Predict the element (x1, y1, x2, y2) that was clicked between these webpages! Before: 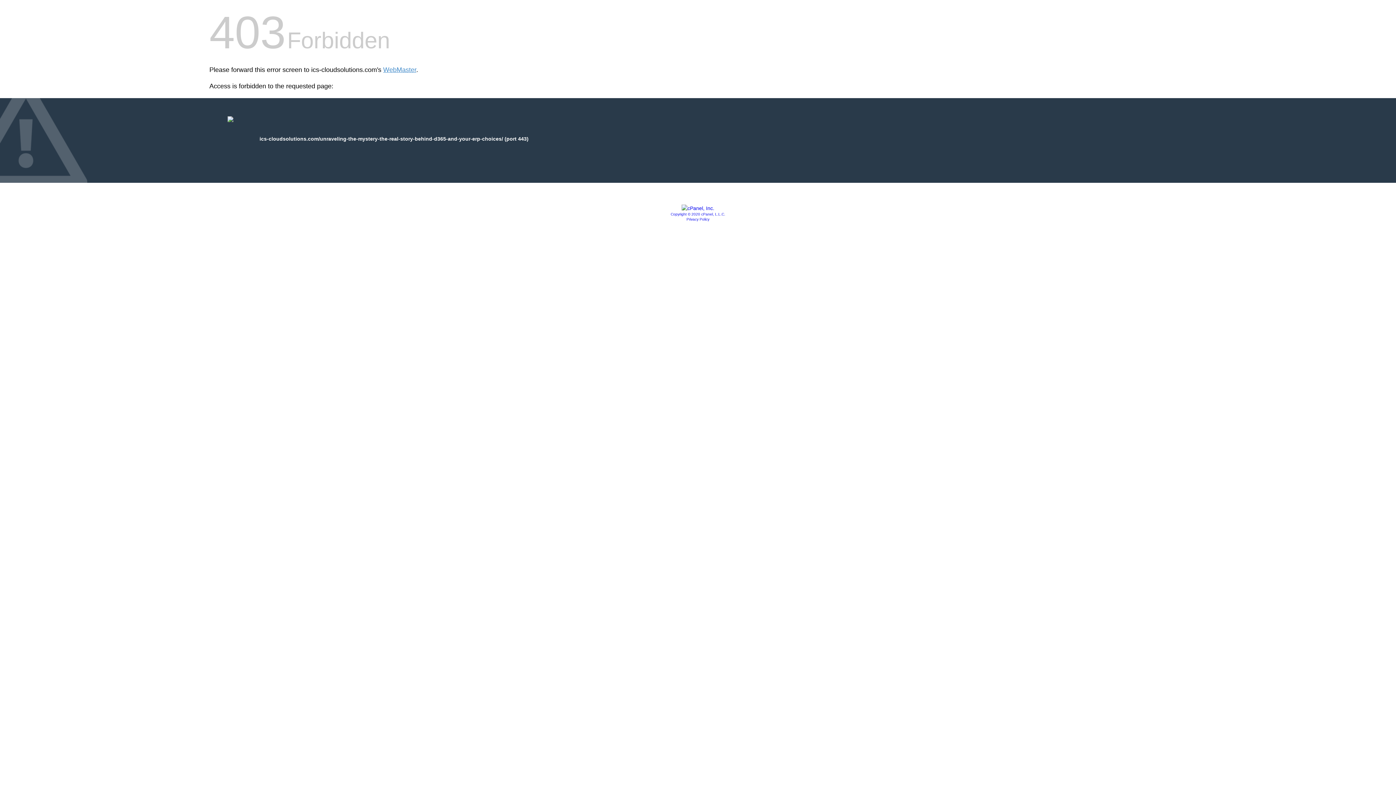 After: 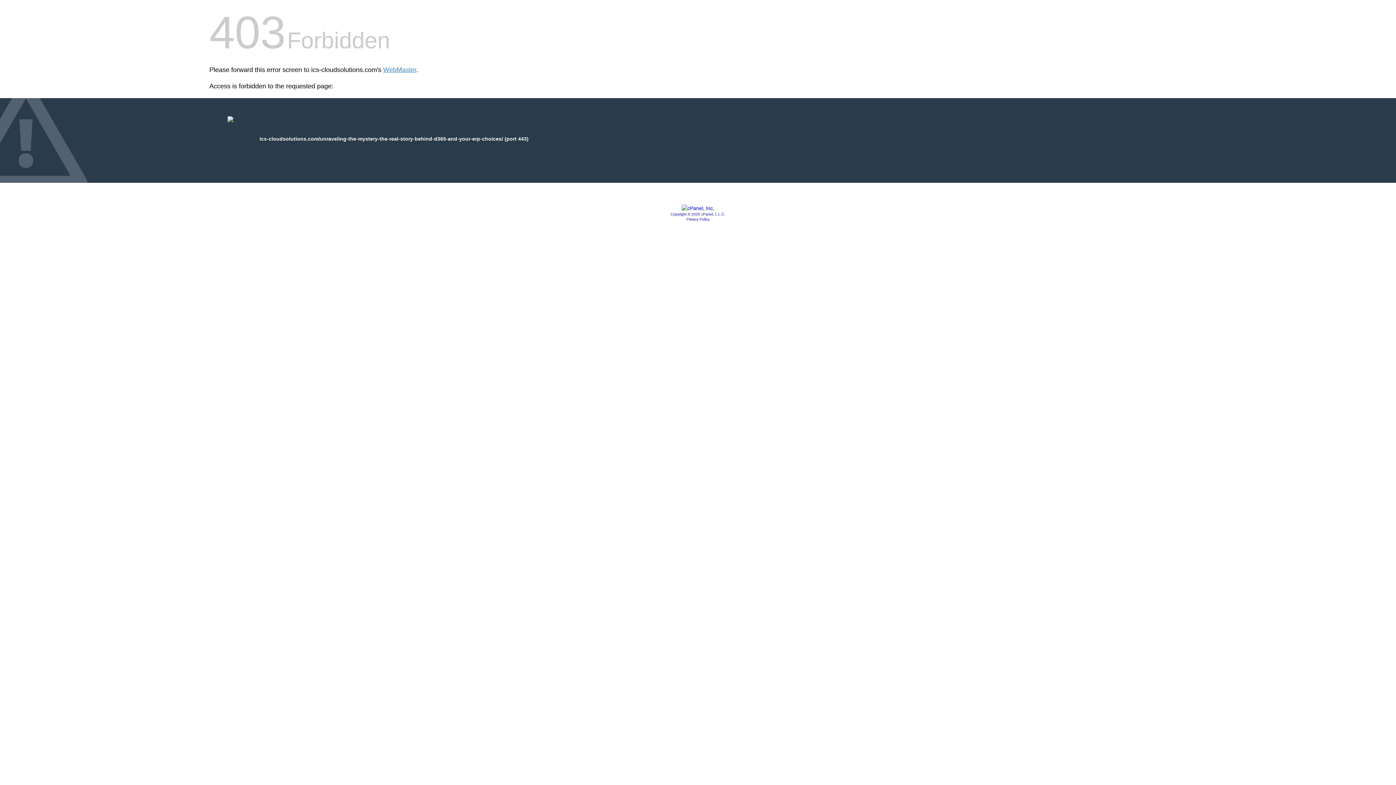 Action: label: Privacy Policy bbox: (686, 217, 709, 221)